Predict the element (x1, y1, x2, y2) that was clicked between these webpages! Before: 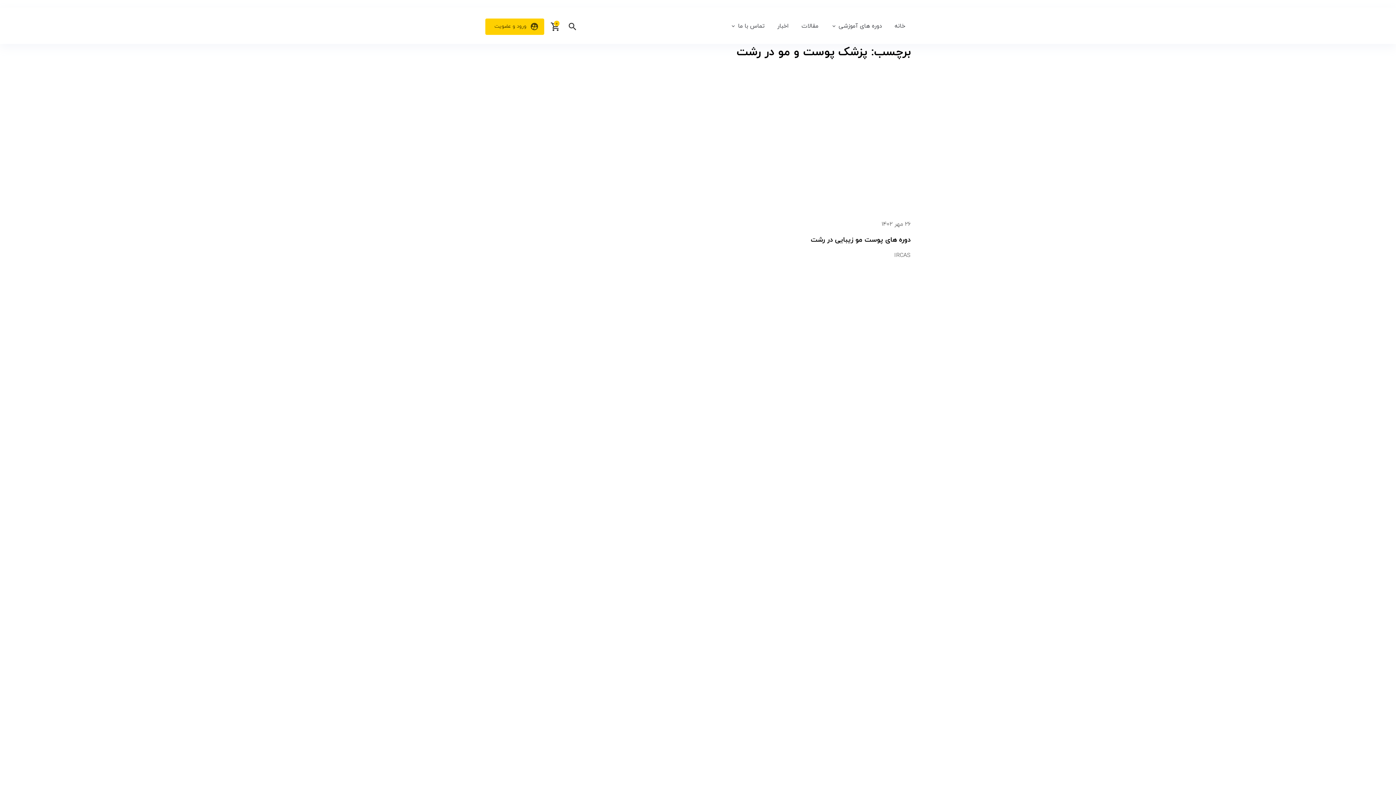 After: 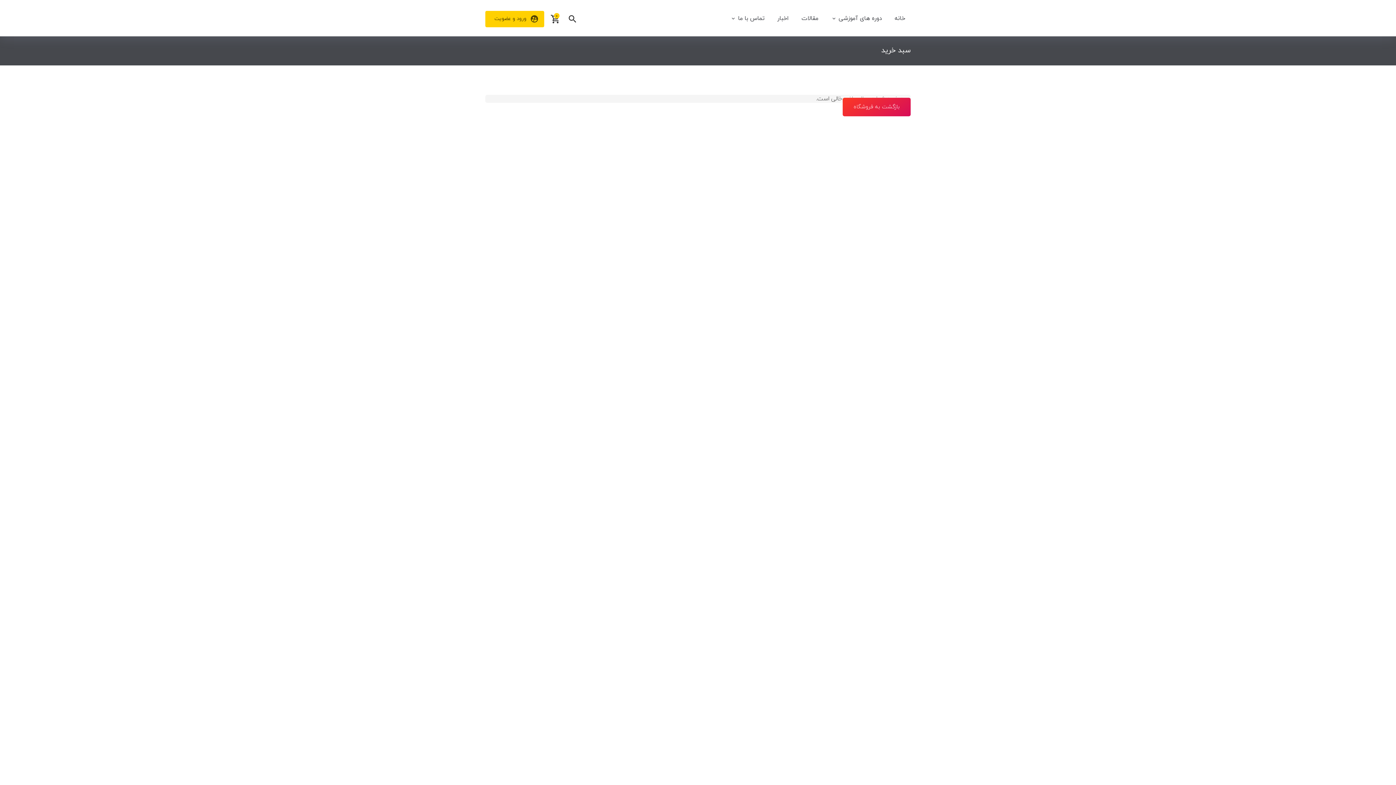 Action: label: 0 bbox: (549, 18, 561, 35)